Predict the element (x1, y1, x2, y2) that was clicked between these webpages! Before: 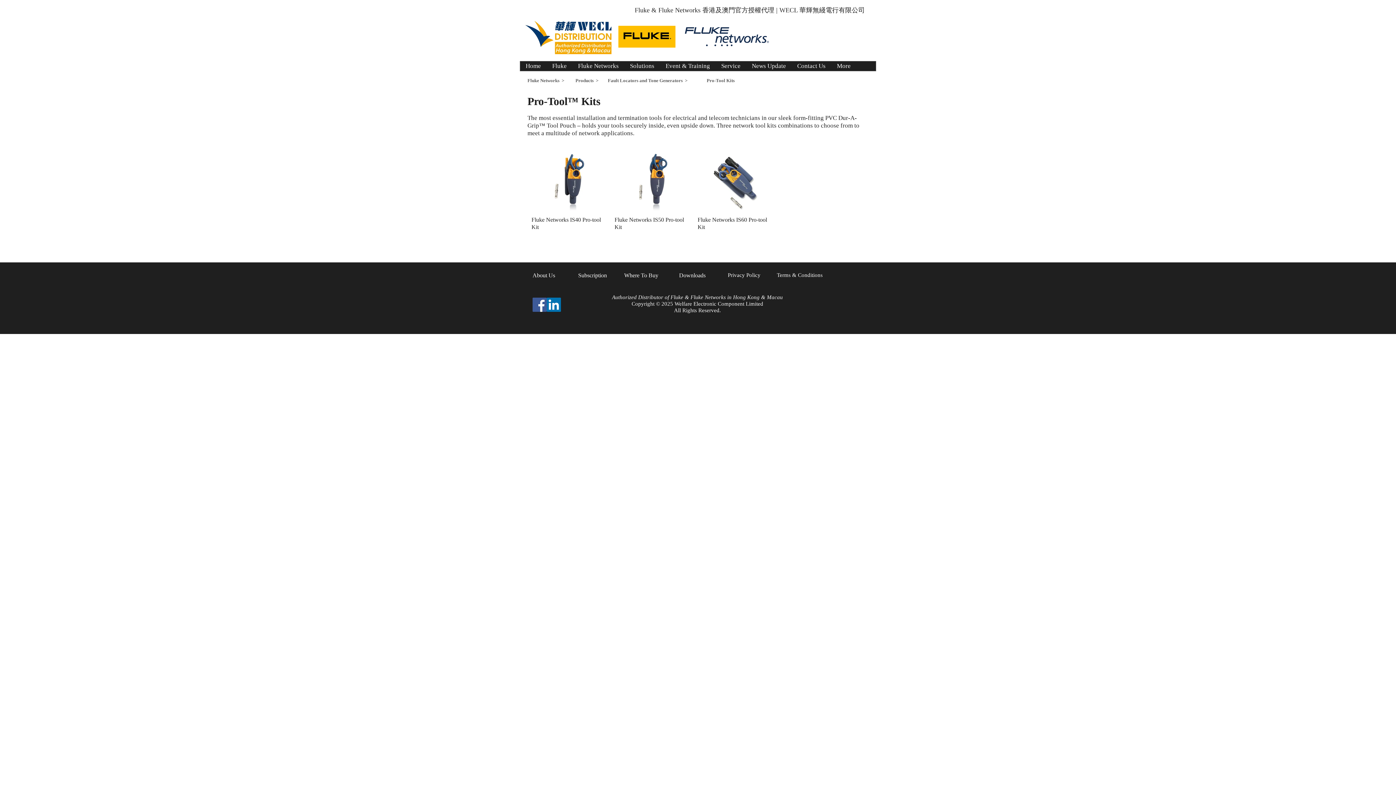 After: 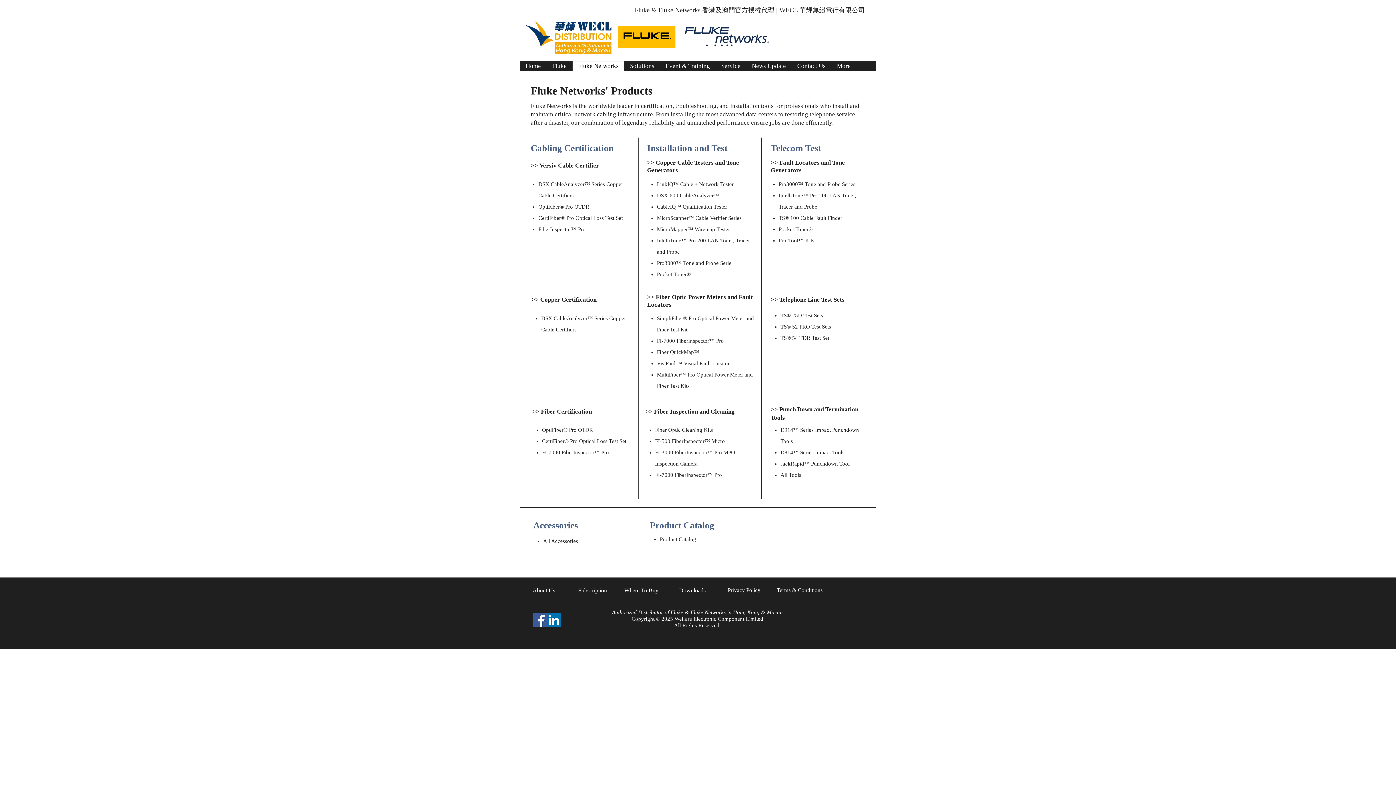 Action: bbox: (685, 27, 769, 46)